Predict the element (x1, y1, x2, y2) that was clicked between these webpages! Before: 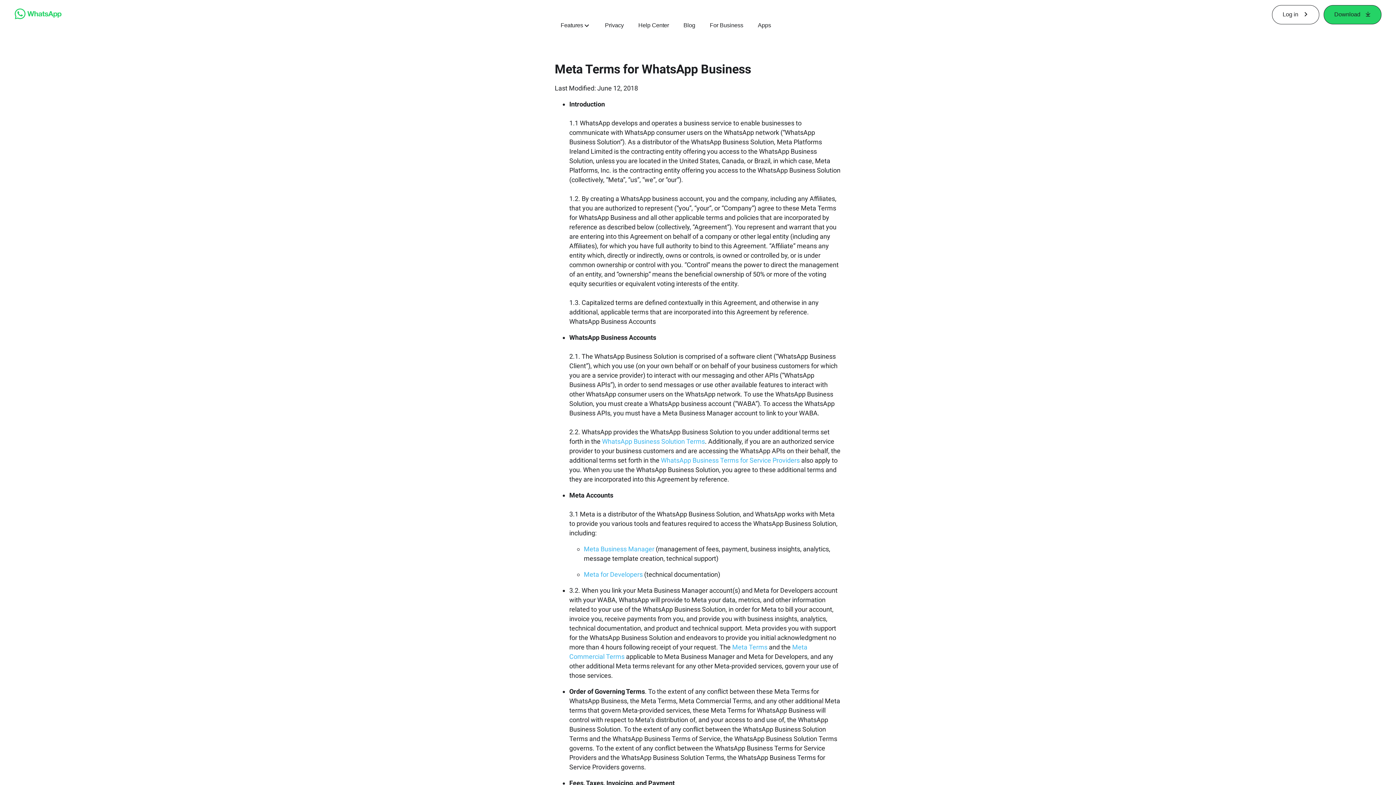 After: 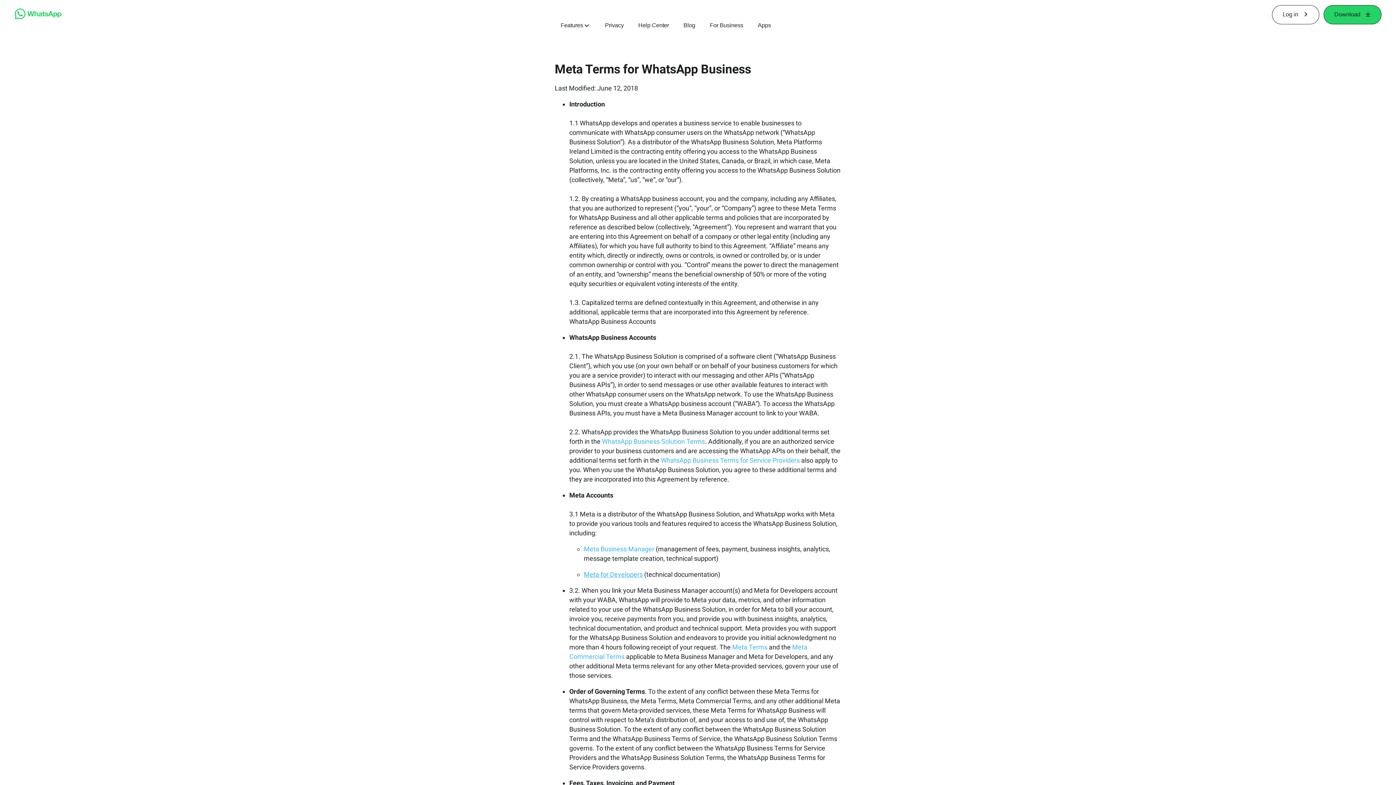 Action: bbox: (584, 570, 642, 578) label: Meta for Developers